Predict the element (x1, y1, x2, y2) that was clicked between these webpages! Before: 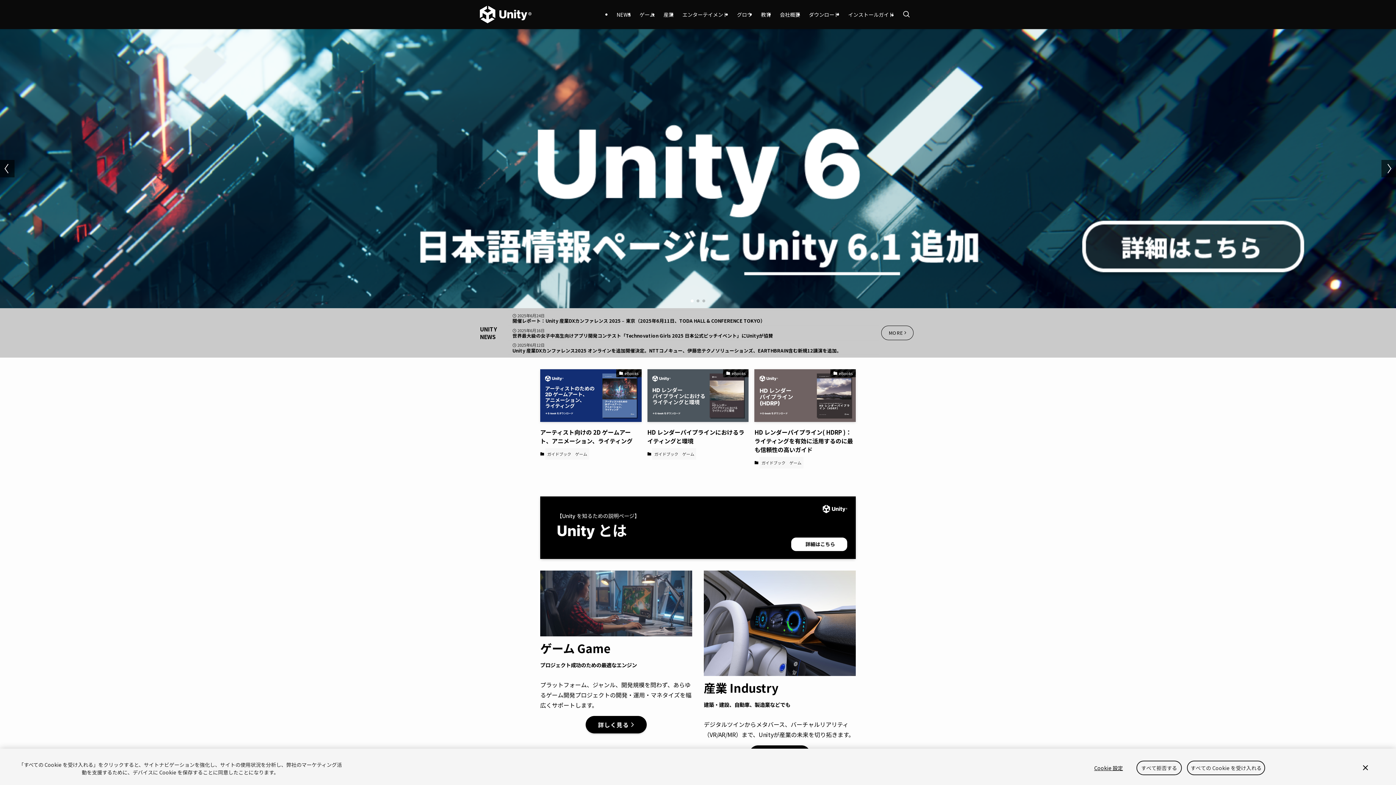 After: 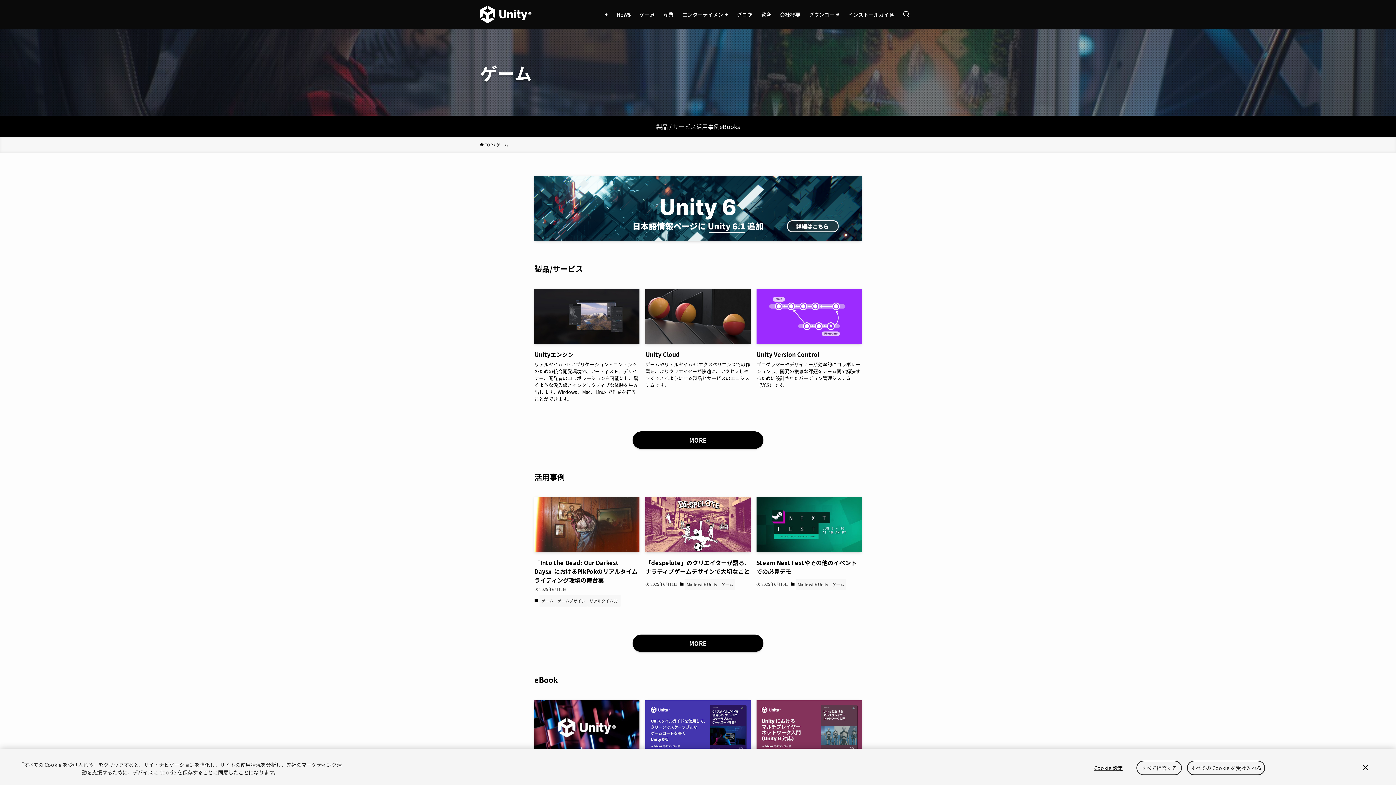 Action: label: 詳しく見る bbox: (585, 716, 646, 733)